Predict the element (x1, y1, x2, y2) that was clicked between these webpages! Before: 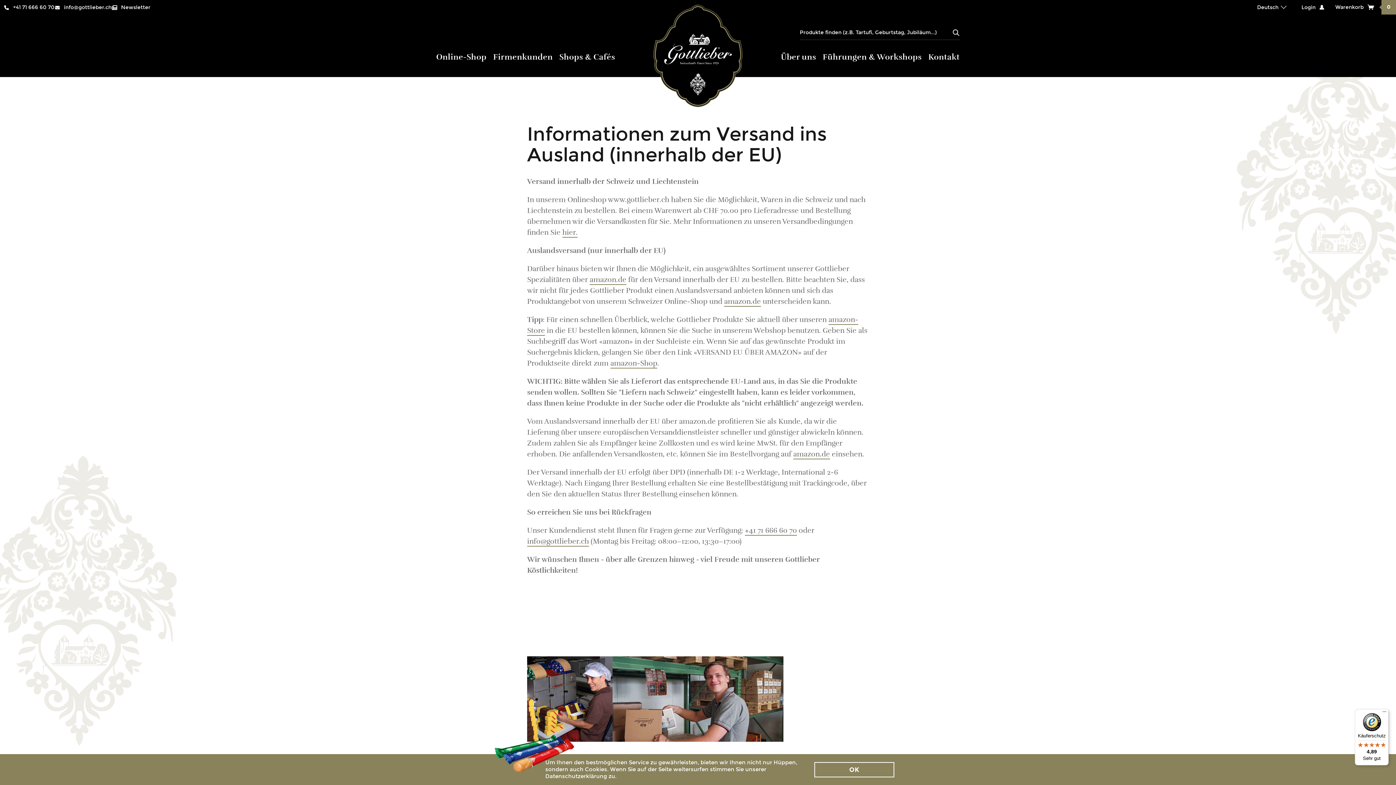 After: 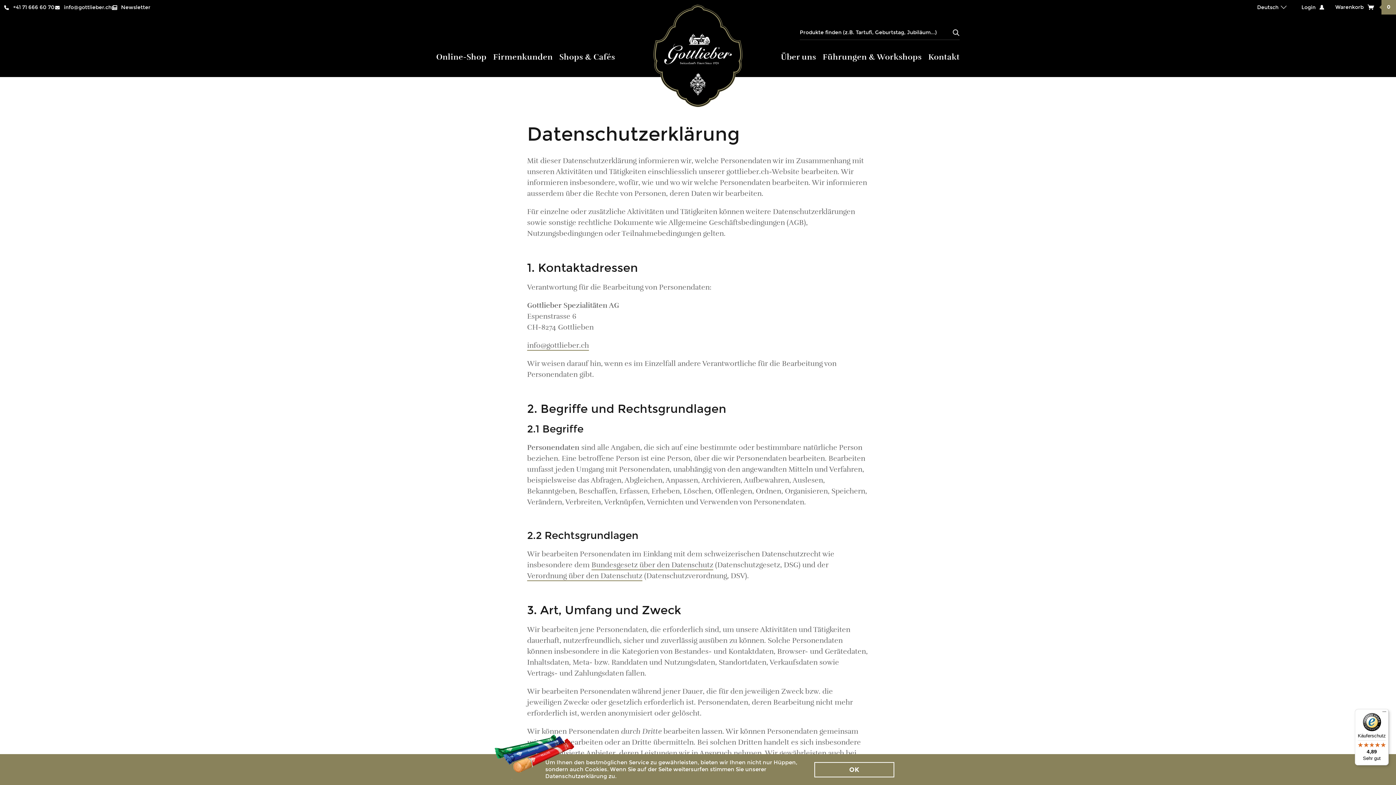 Action: bbox: (545, 773, 607, 780) label: Datenschutzerklärung